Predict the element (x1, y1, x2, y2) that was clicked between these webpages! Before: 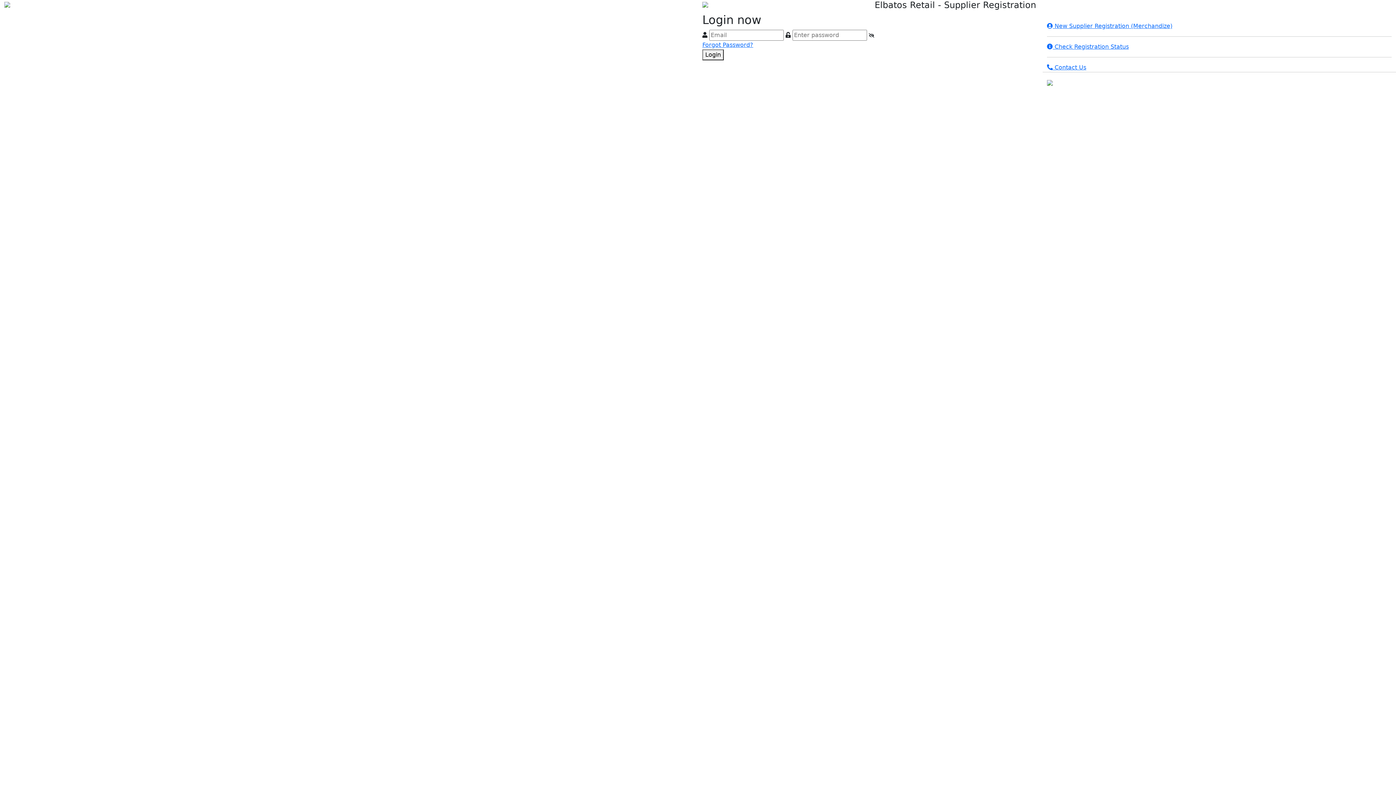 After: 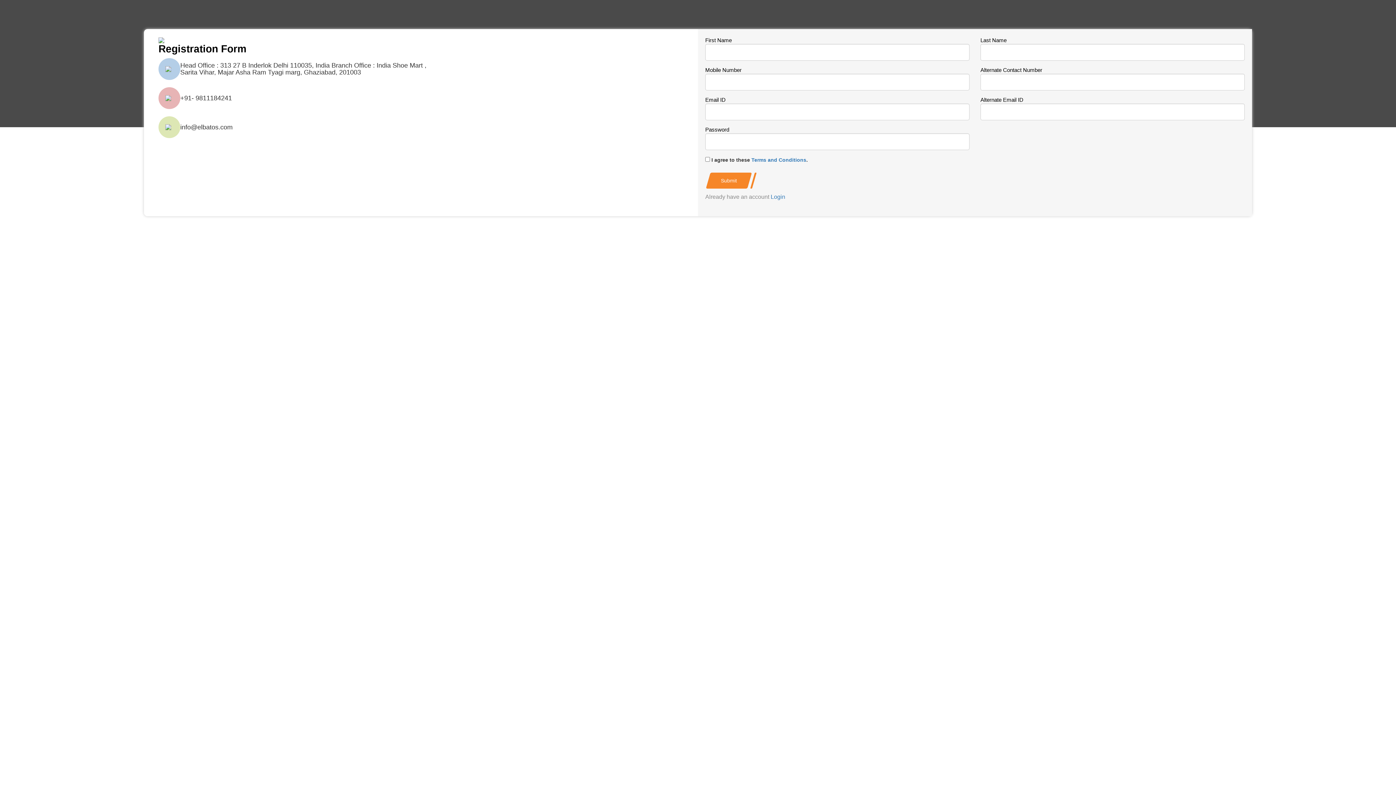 Action: bbox: (1047, 22, 1172, 29) label:  New Supplier Registration (Merchandize)